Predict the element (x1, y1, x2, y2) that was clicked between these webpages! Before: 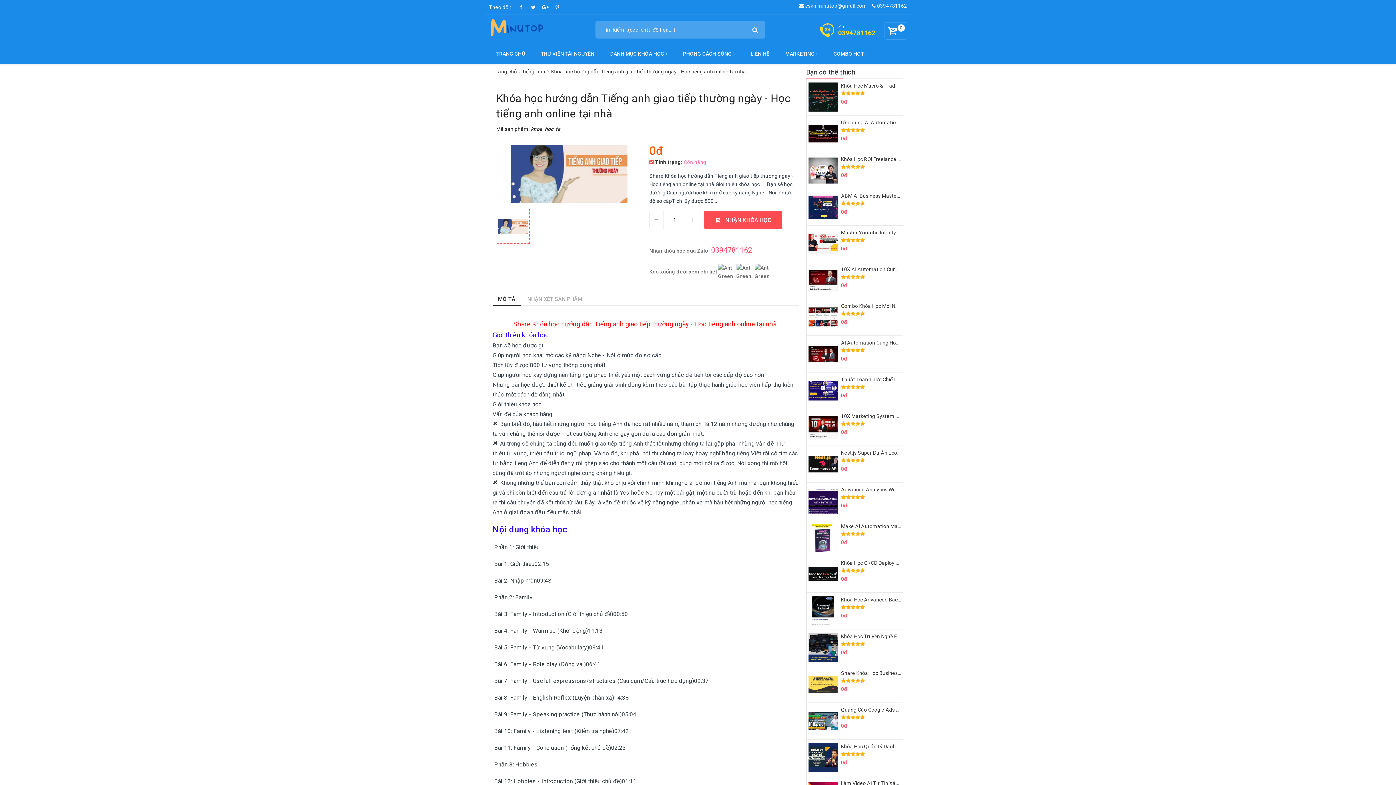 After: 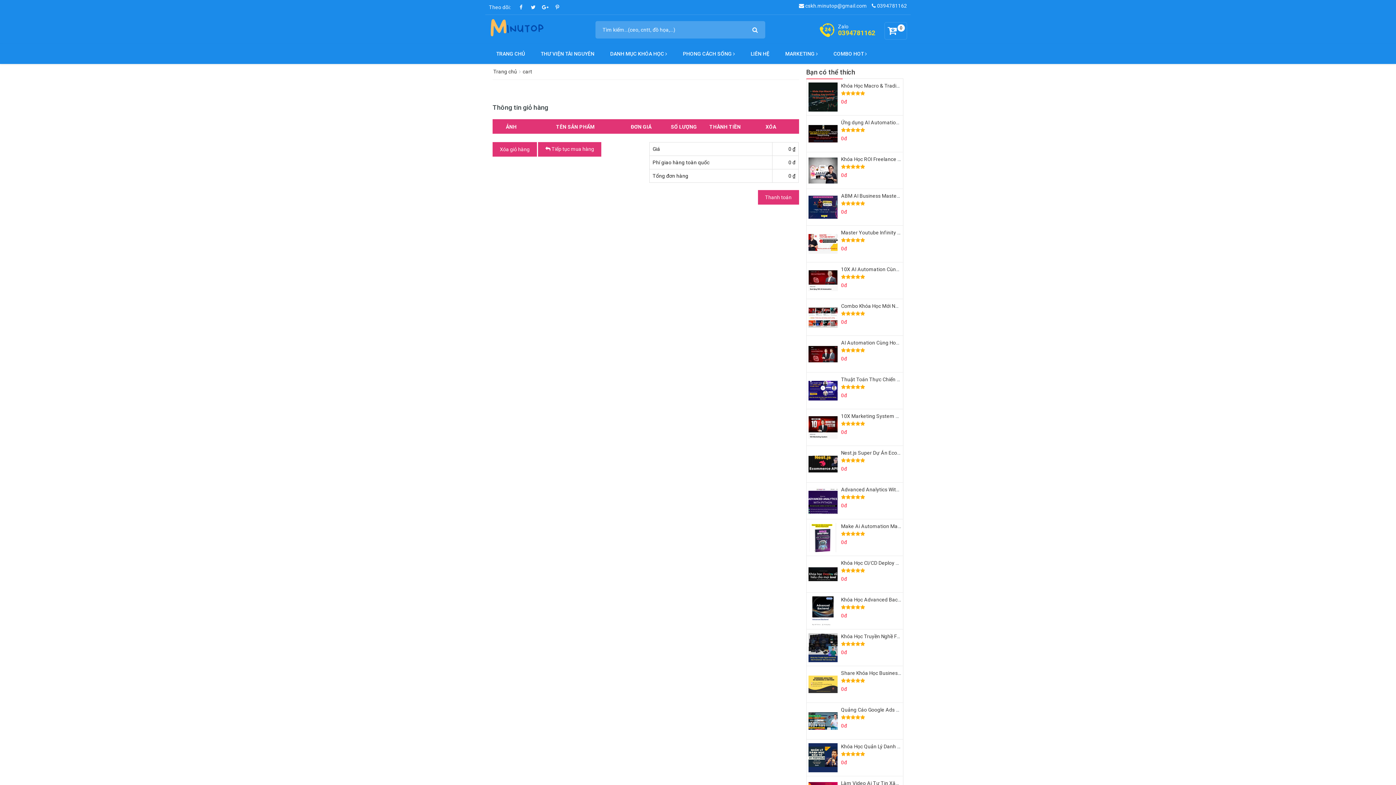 Action: label: 0 bbox: (884, 22, 907, 39)